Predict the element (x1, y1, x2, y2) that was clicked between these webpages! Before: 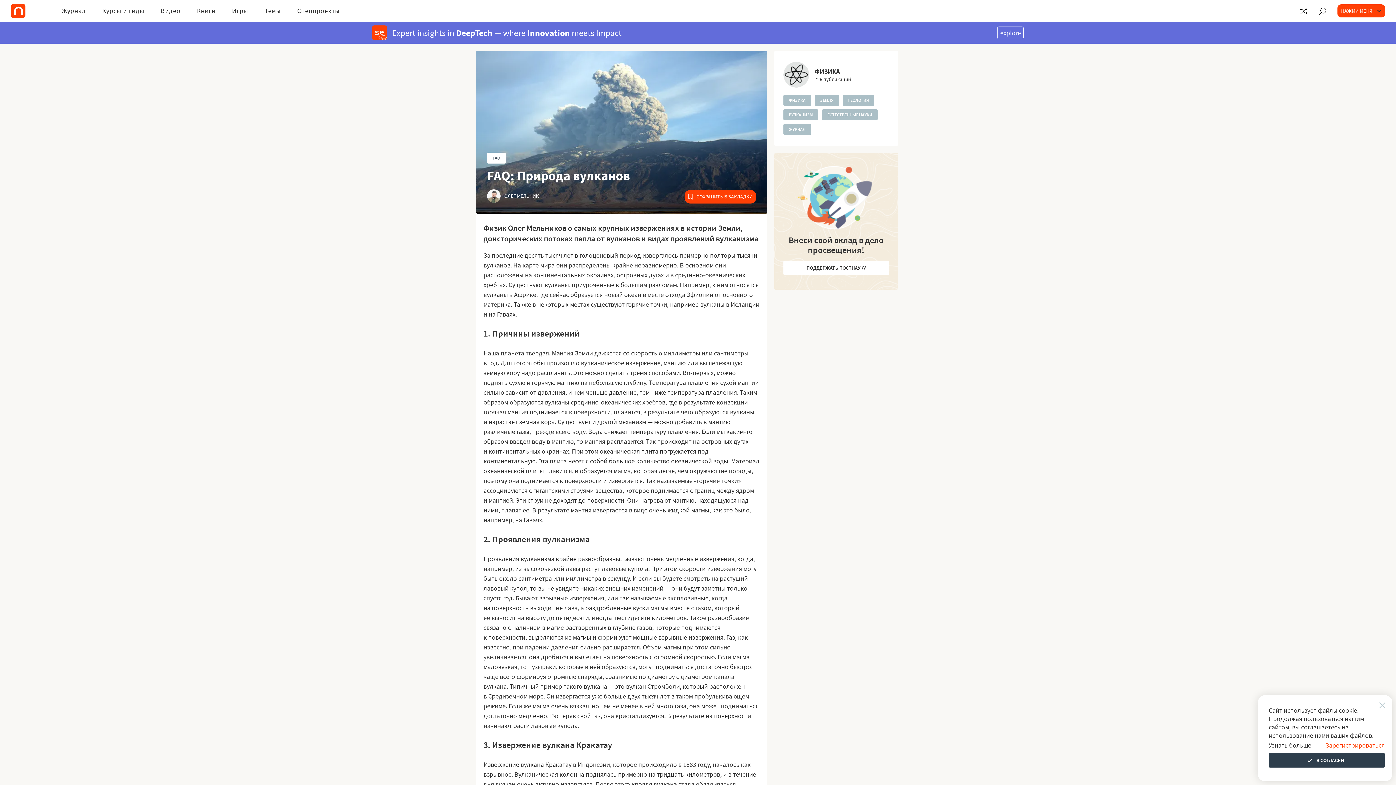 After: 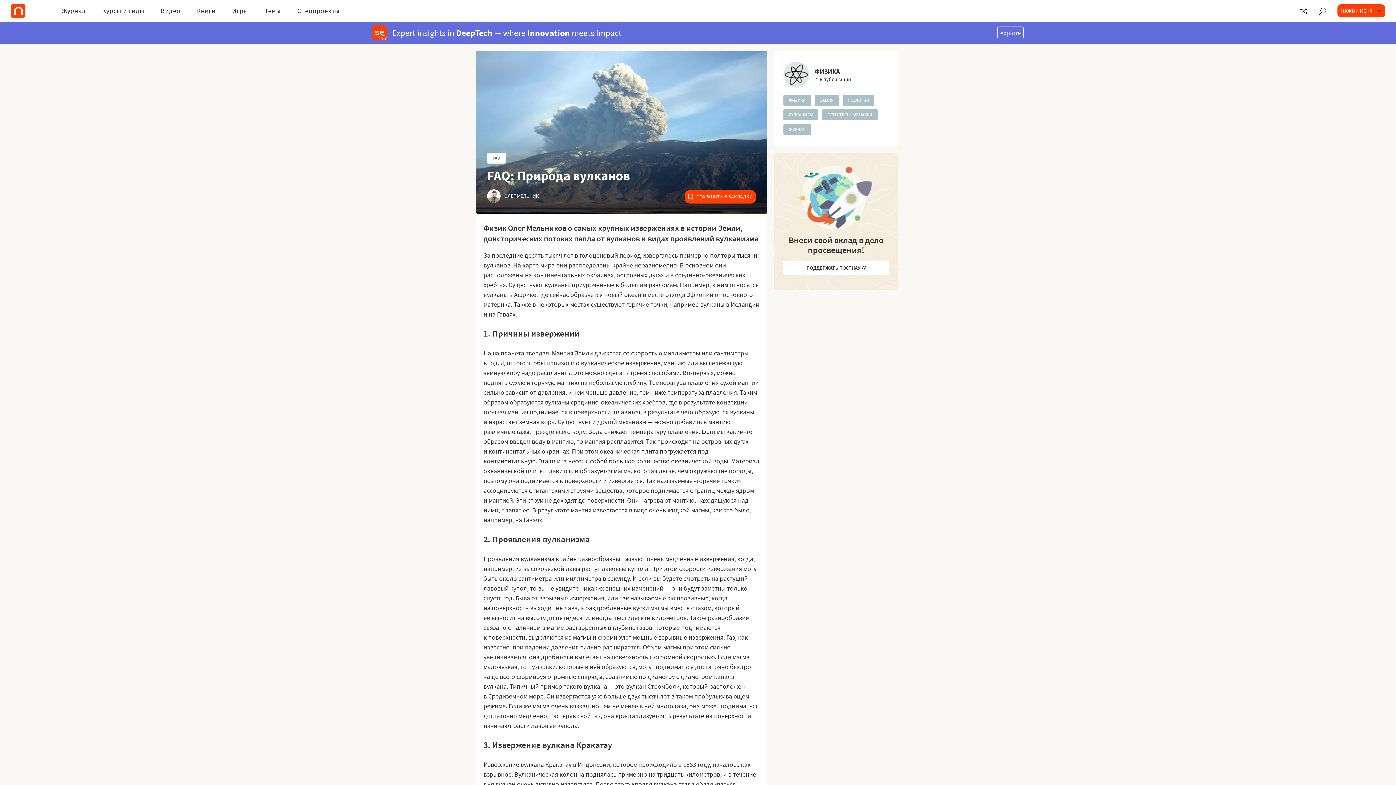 Action: label: Я СОГЛАСЕН bbox: (1269, 753, 1385, 768)